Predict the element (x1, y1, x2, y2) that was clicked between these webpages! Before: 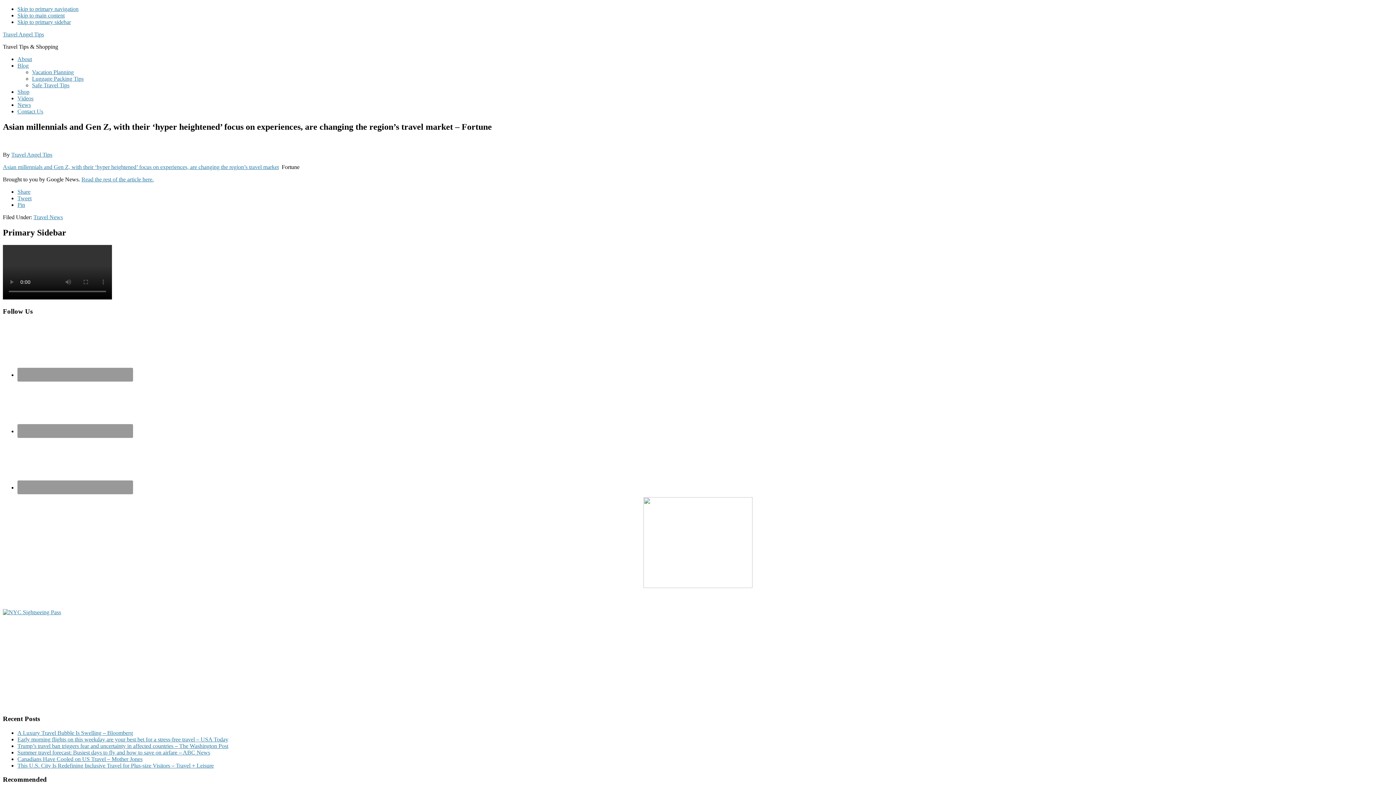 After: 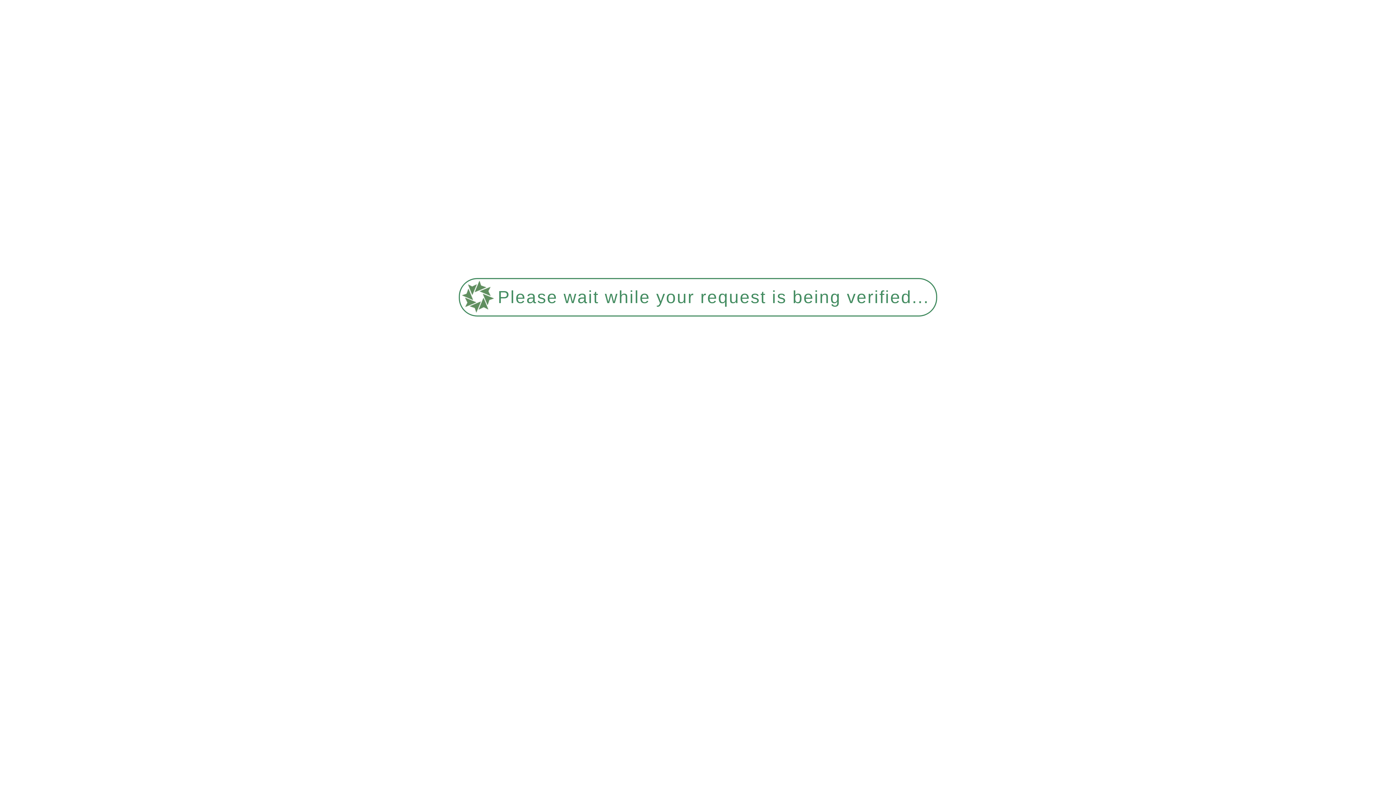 Action: label: Contact Us bbox: (17, 108, 43, 114)